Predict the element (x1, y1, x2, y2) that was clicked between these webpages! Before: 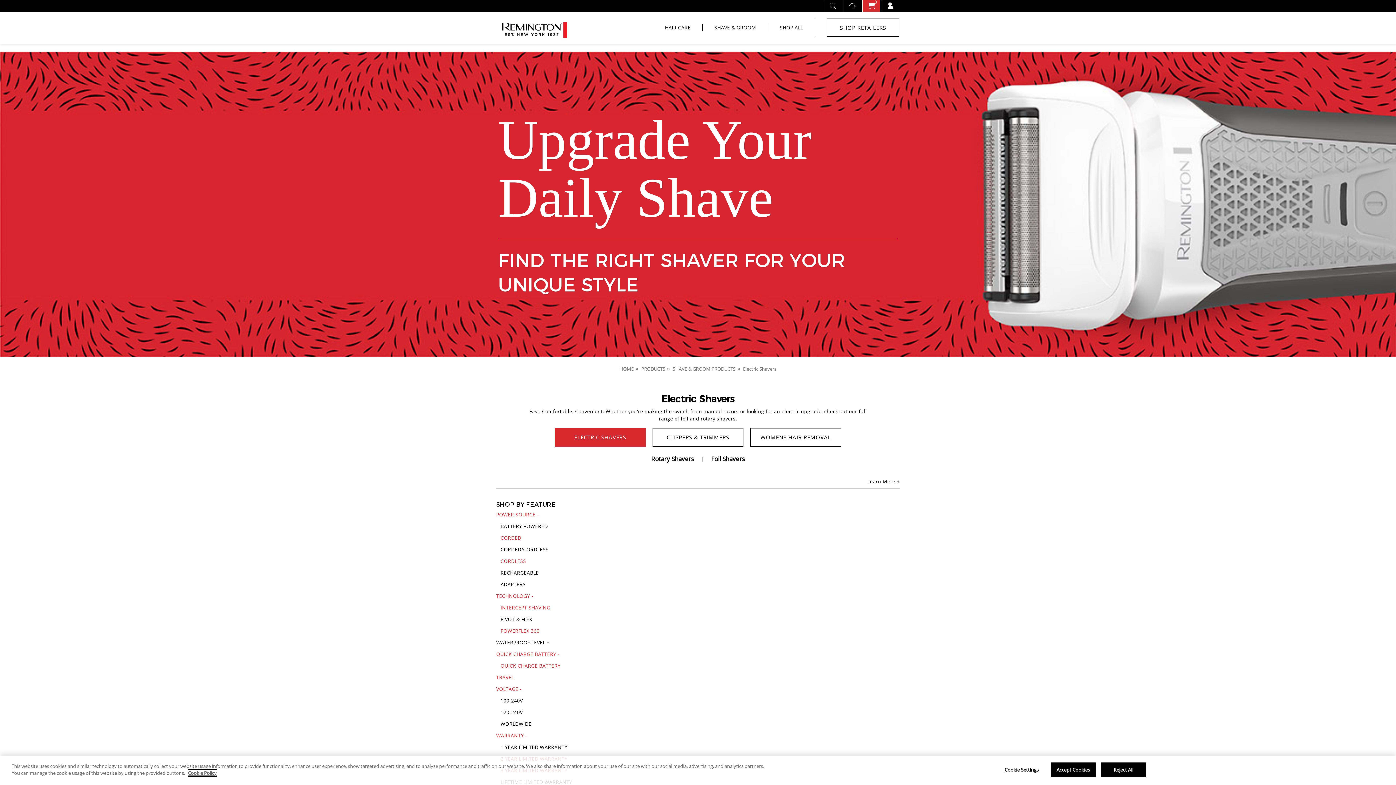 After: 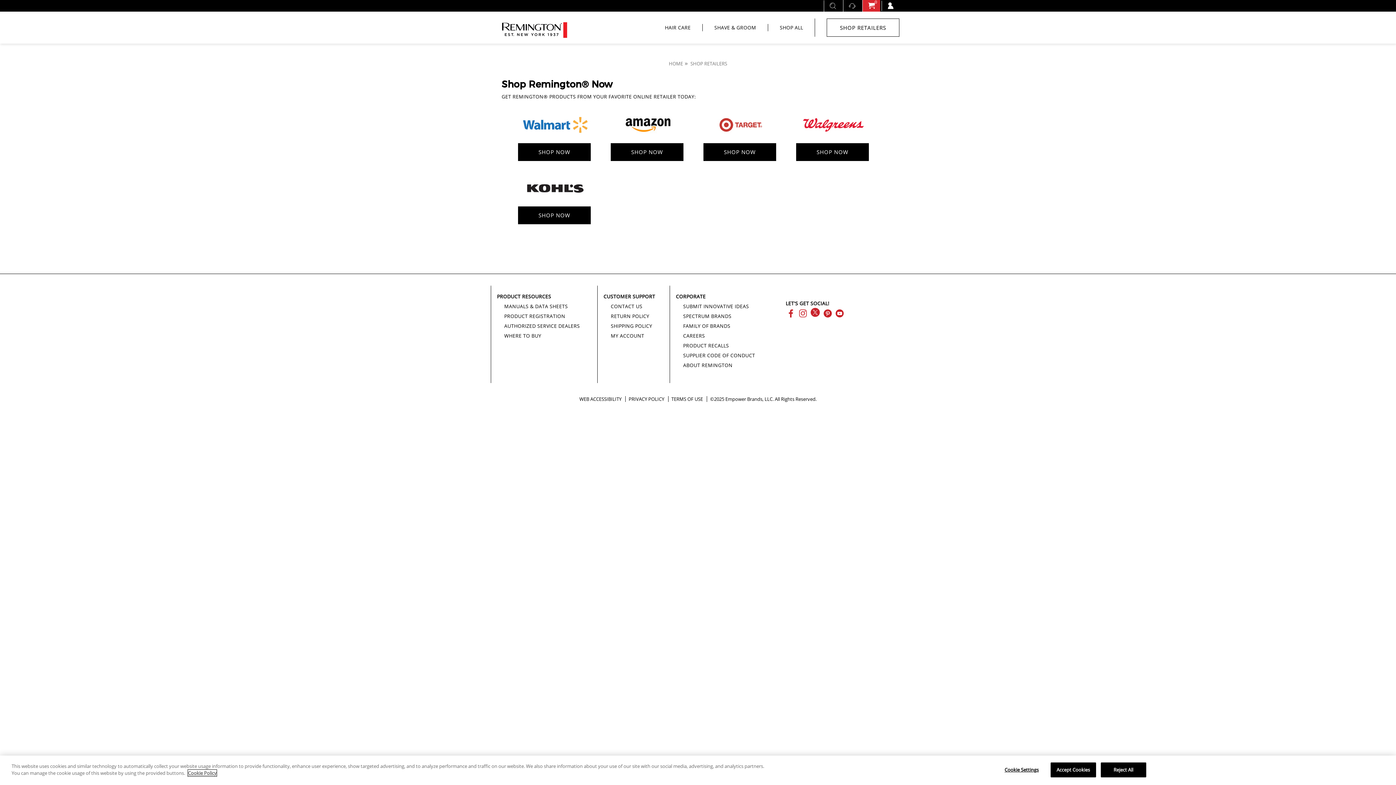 Action: bbox: (826, 18, 899, 36) label: SHOP RETAILERS